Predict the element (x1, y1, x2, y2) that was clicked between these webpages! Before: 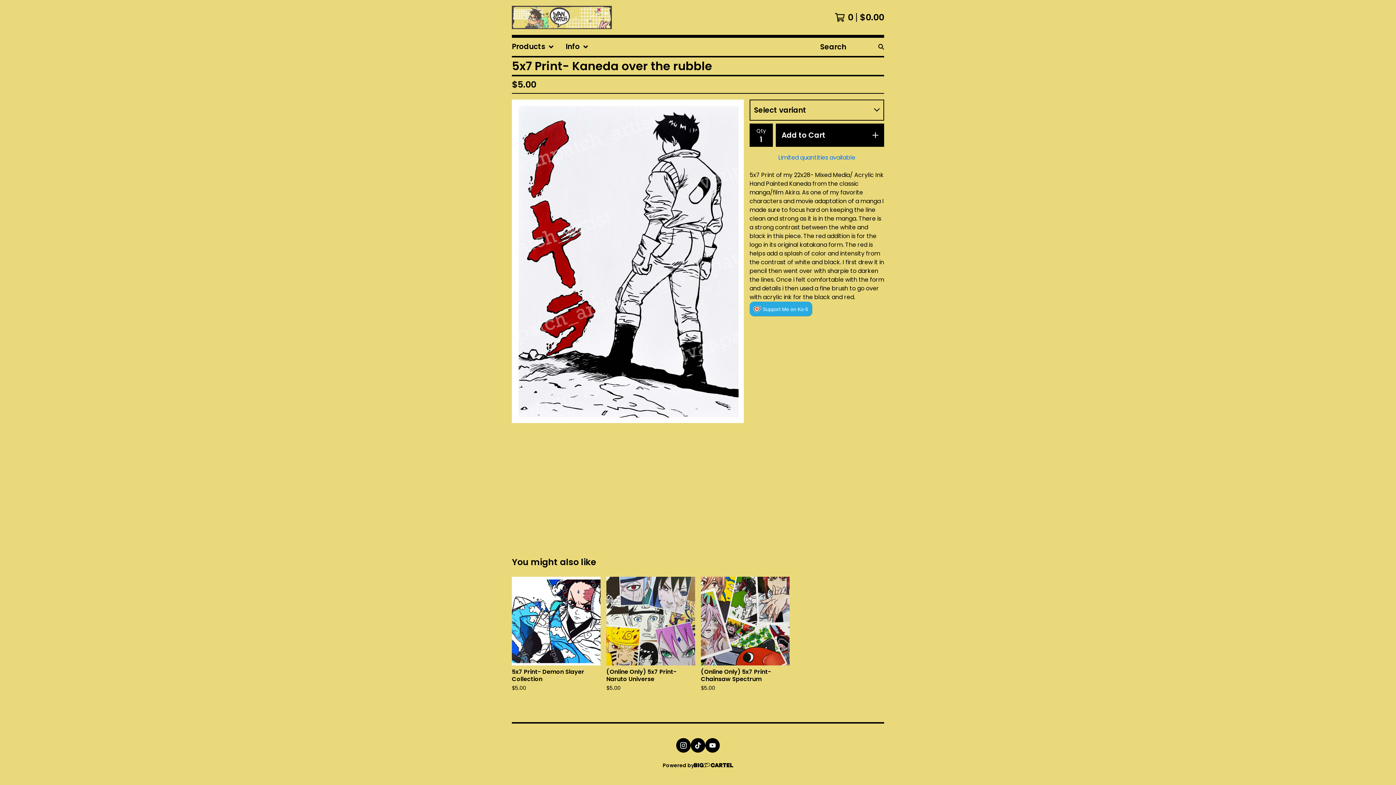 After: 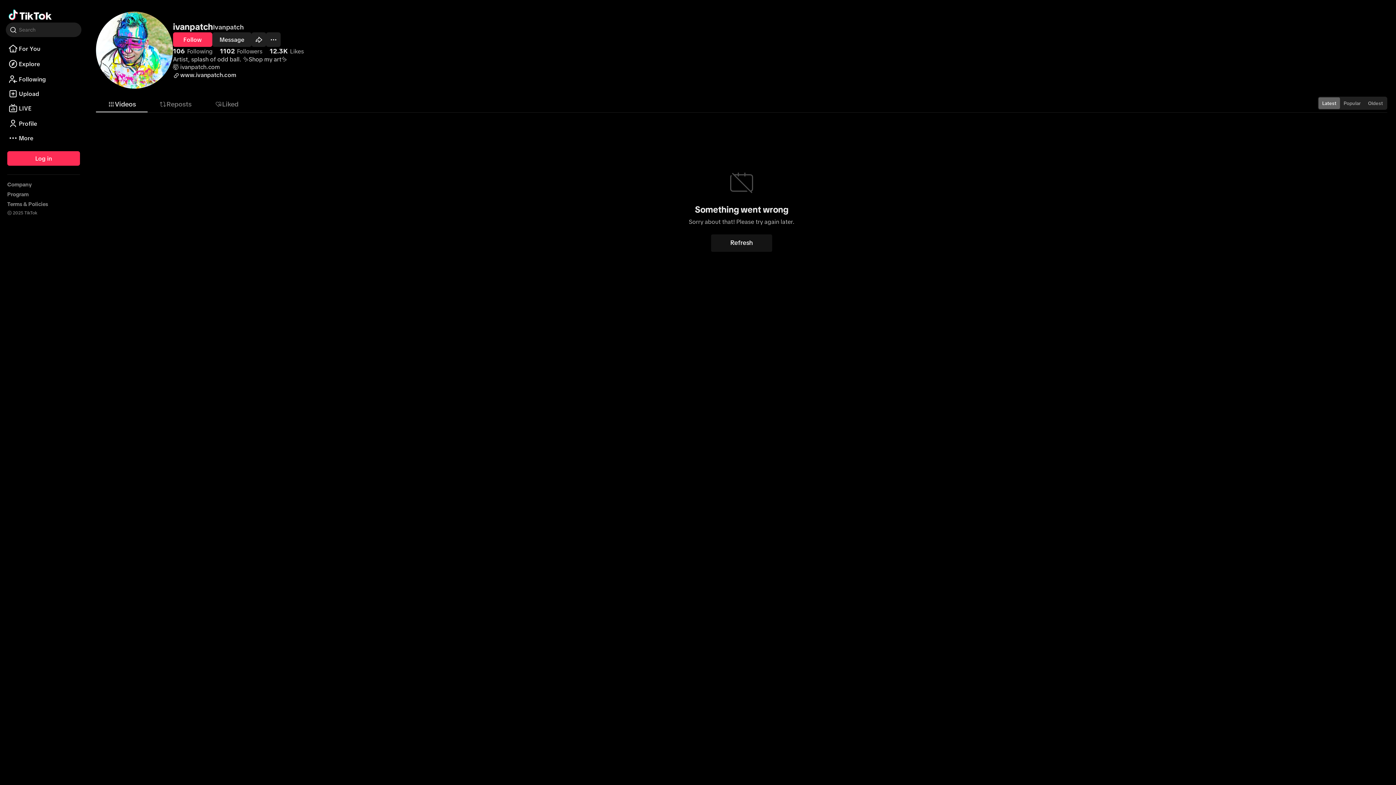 Action: bbox: (690, 738, 705, 753)